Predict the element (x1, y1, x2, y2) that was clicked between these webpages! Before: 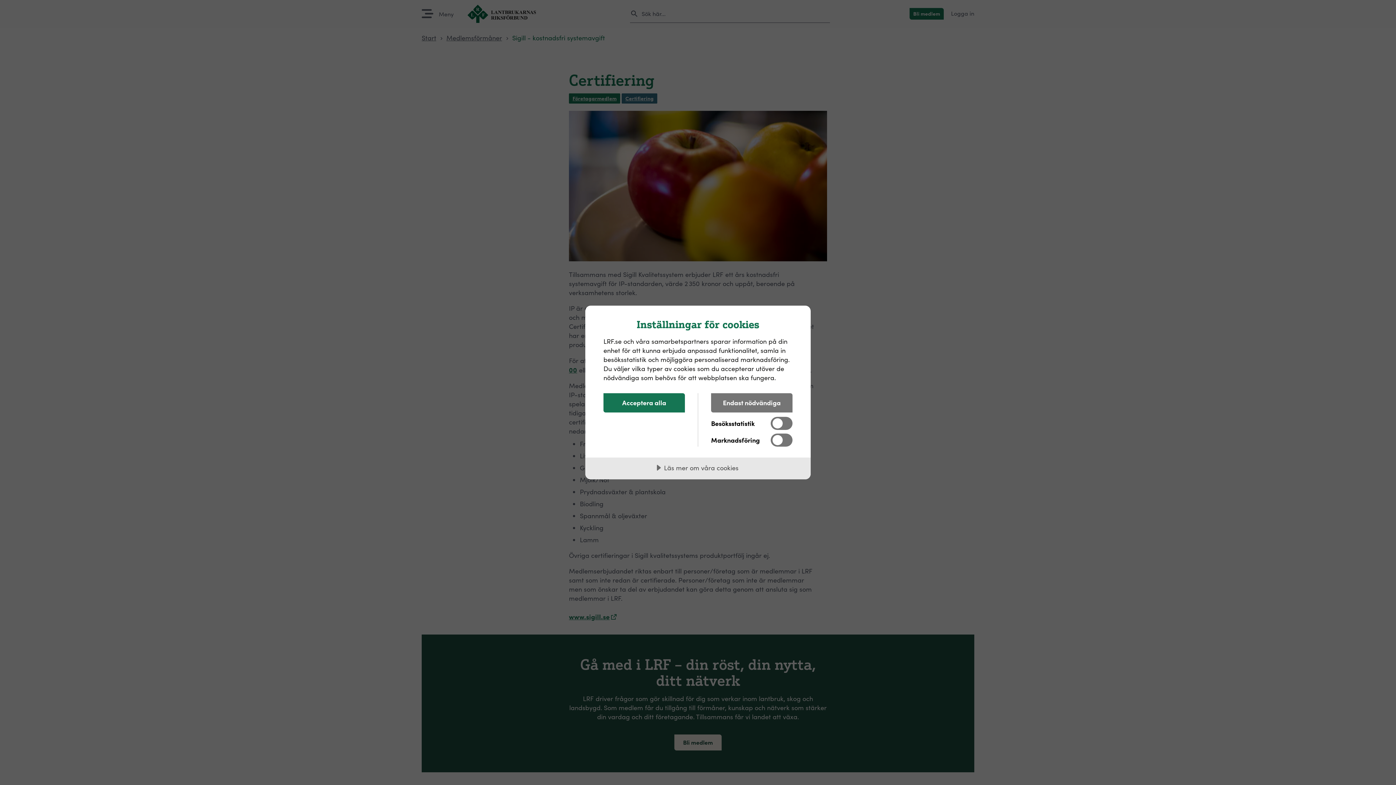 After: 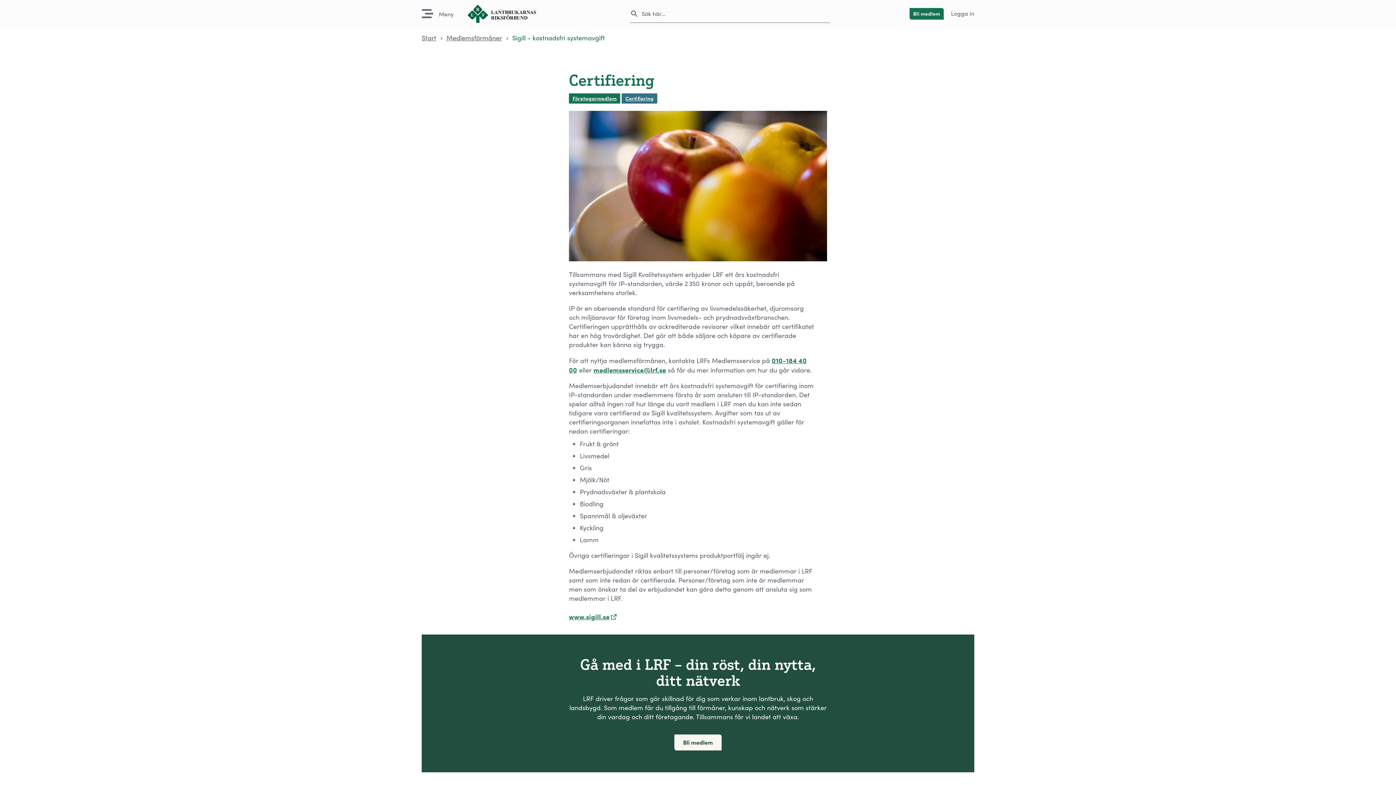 Action: label: Acceptera alla bbox: (603, 393, 685, 412)